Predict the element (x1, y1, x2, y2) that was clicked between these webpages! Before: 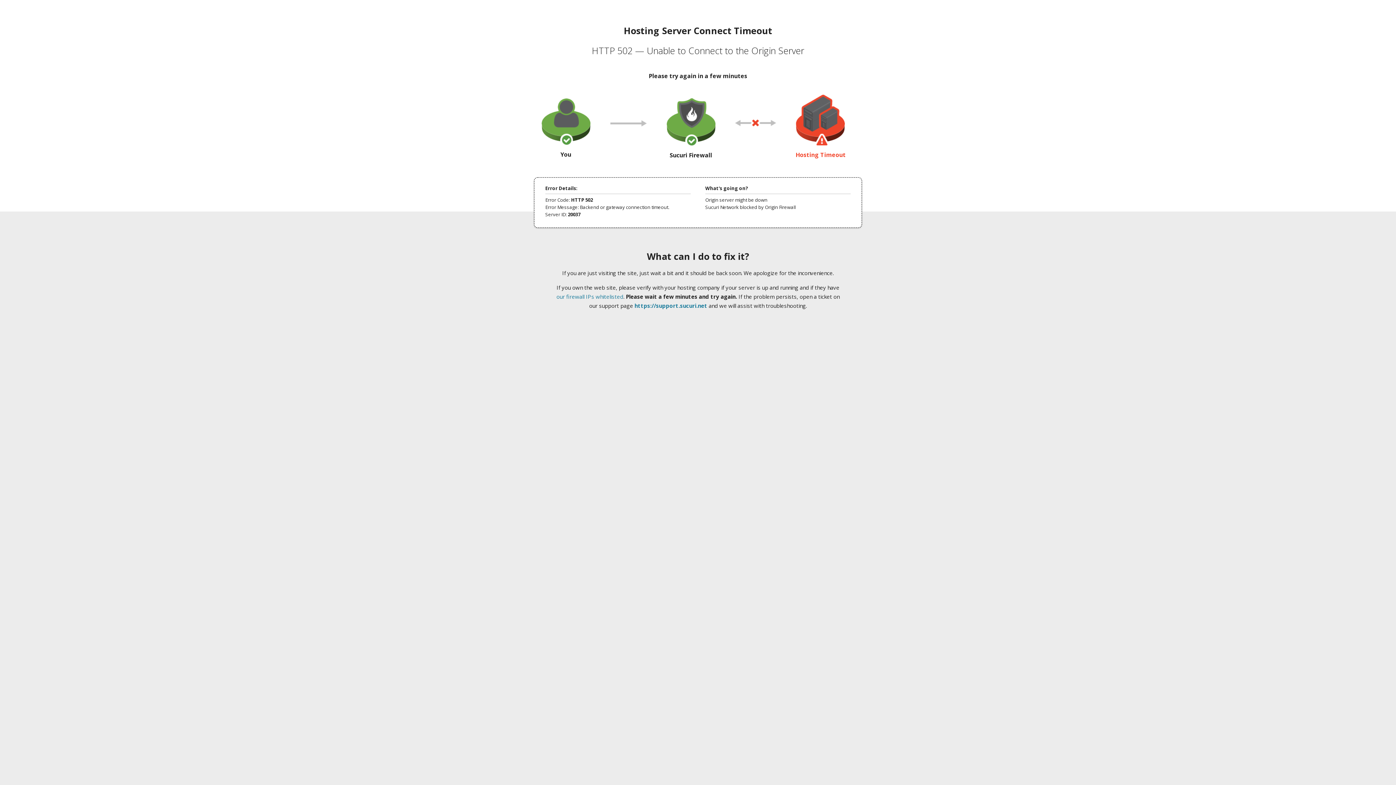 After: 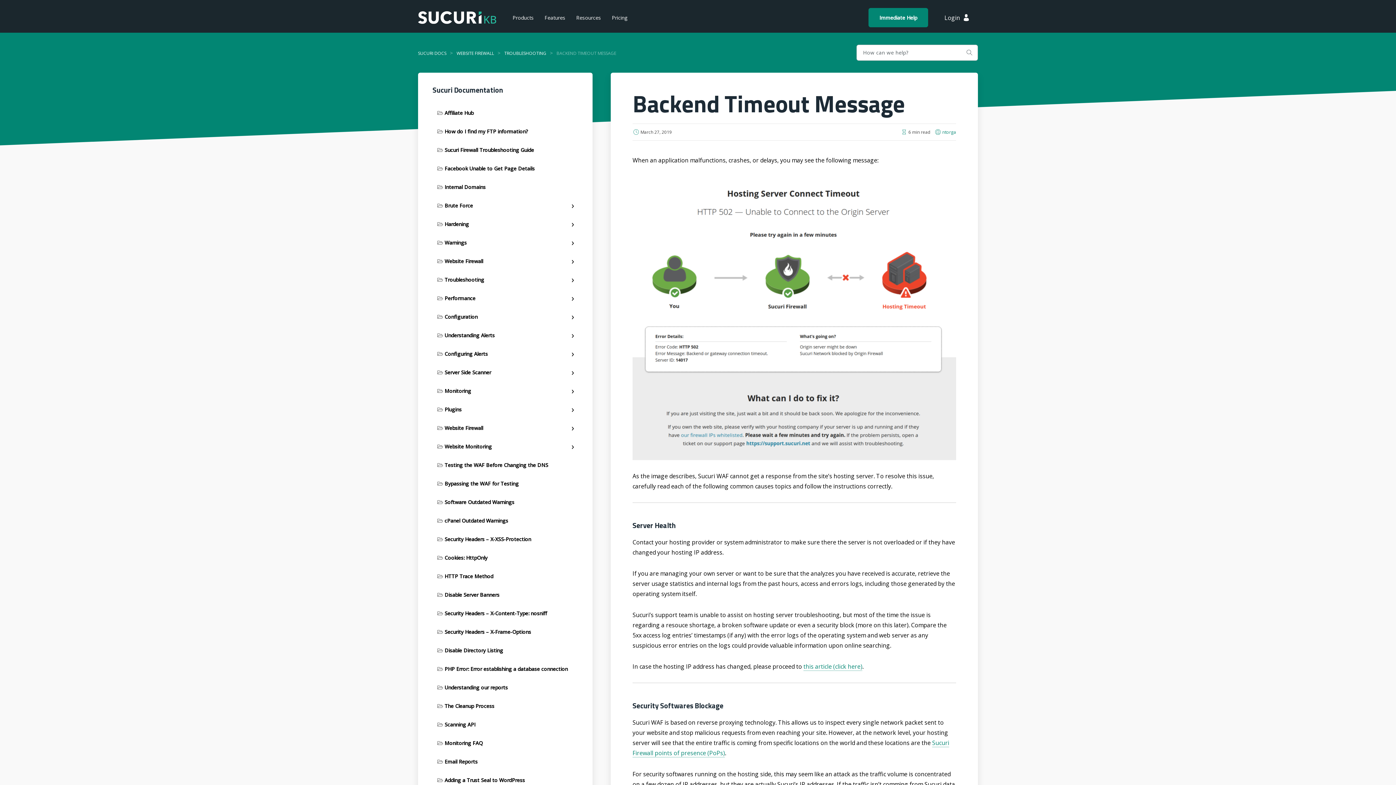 Action: label: our firewall IPs whitelisted bbox: (556, 293, 623, 300)